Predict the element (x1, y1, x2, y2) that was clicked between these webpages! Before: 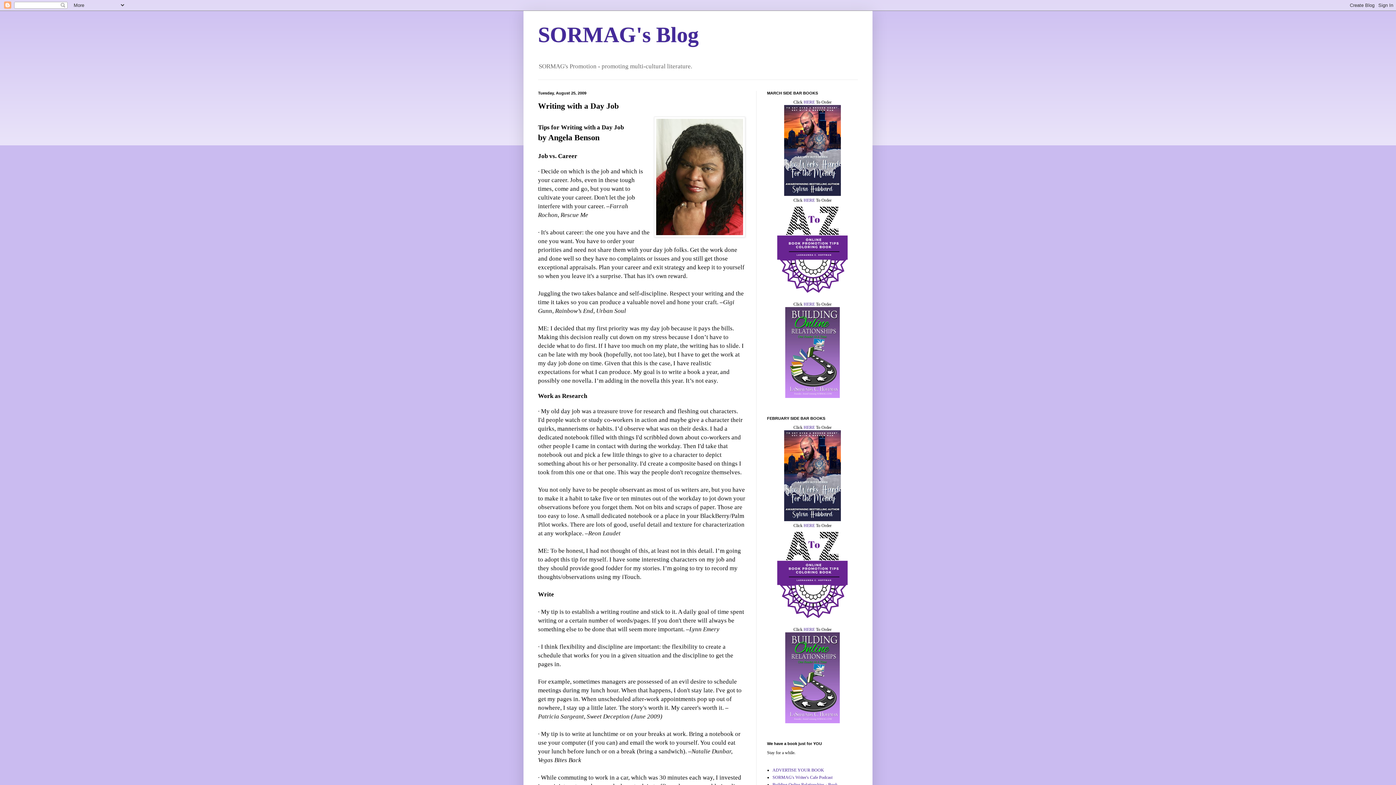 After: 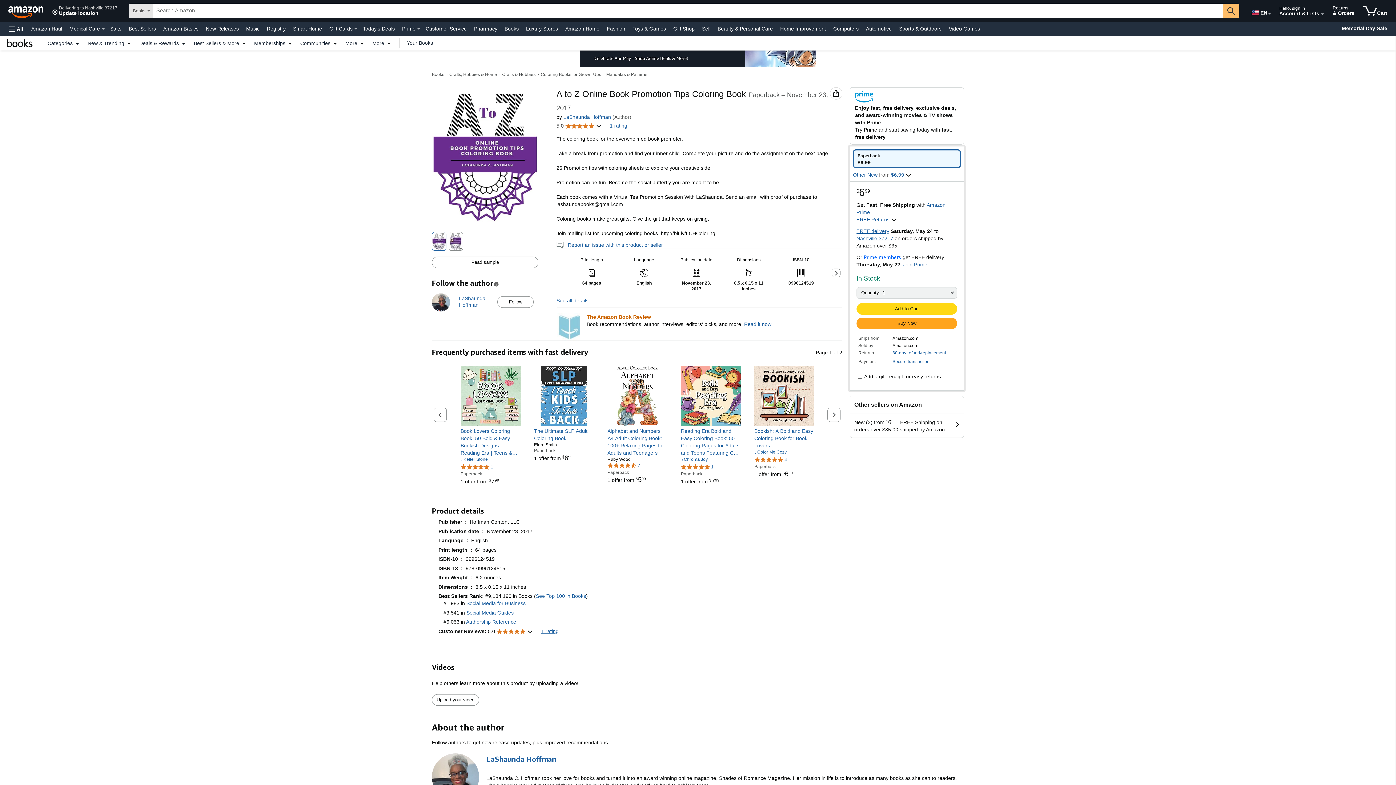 Action: bbox: (777, 290, 847, 295)